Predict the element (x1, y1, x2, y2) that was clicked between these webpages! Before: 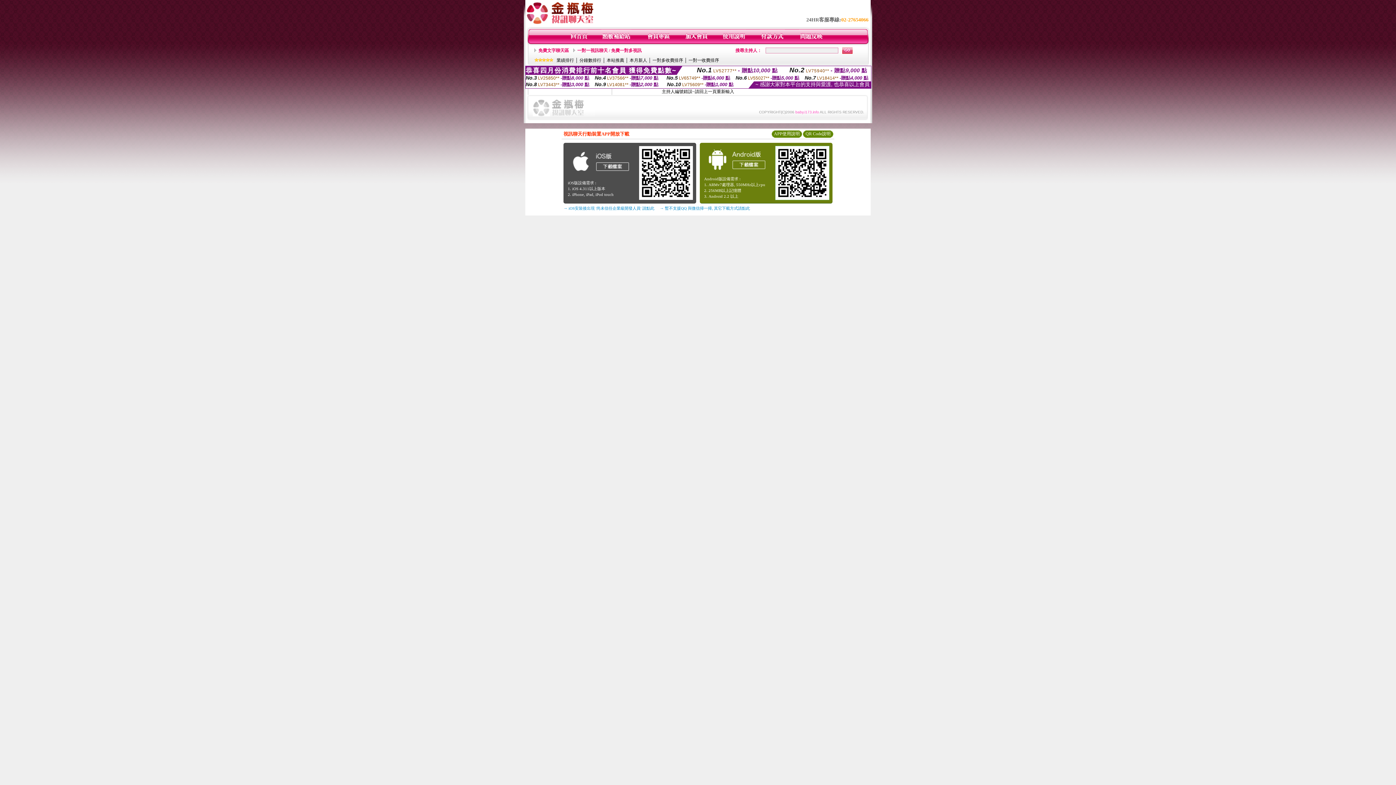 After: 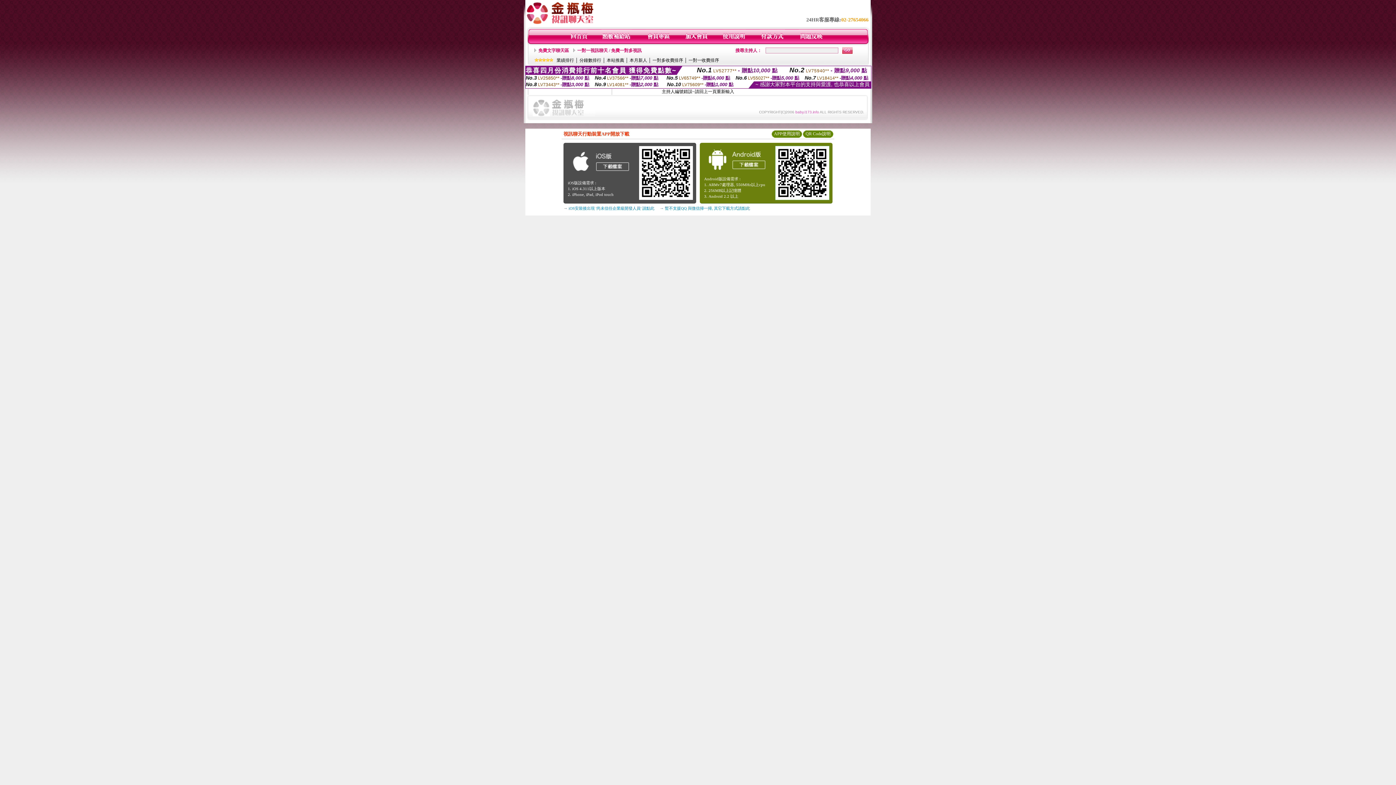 Action: bbox: (637, 198, 695, 203)